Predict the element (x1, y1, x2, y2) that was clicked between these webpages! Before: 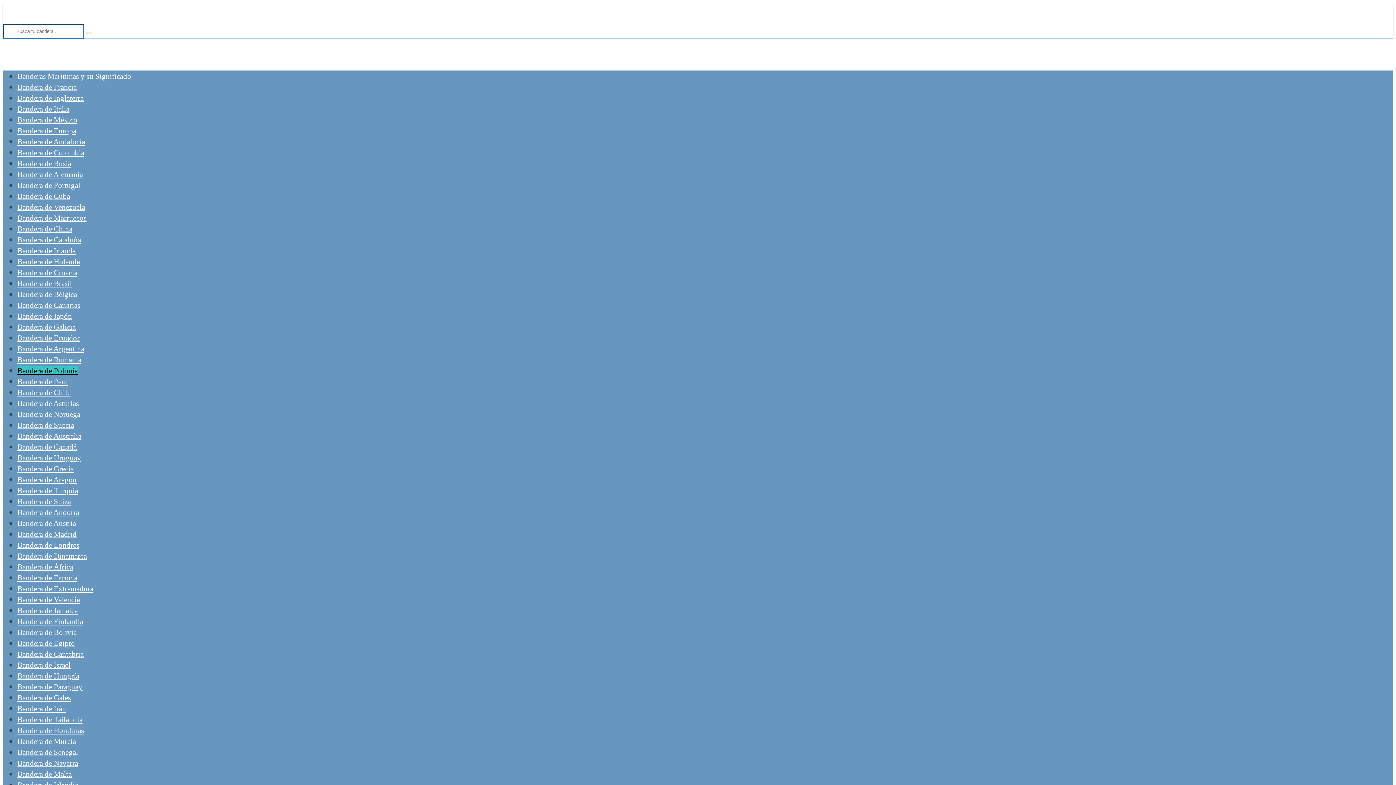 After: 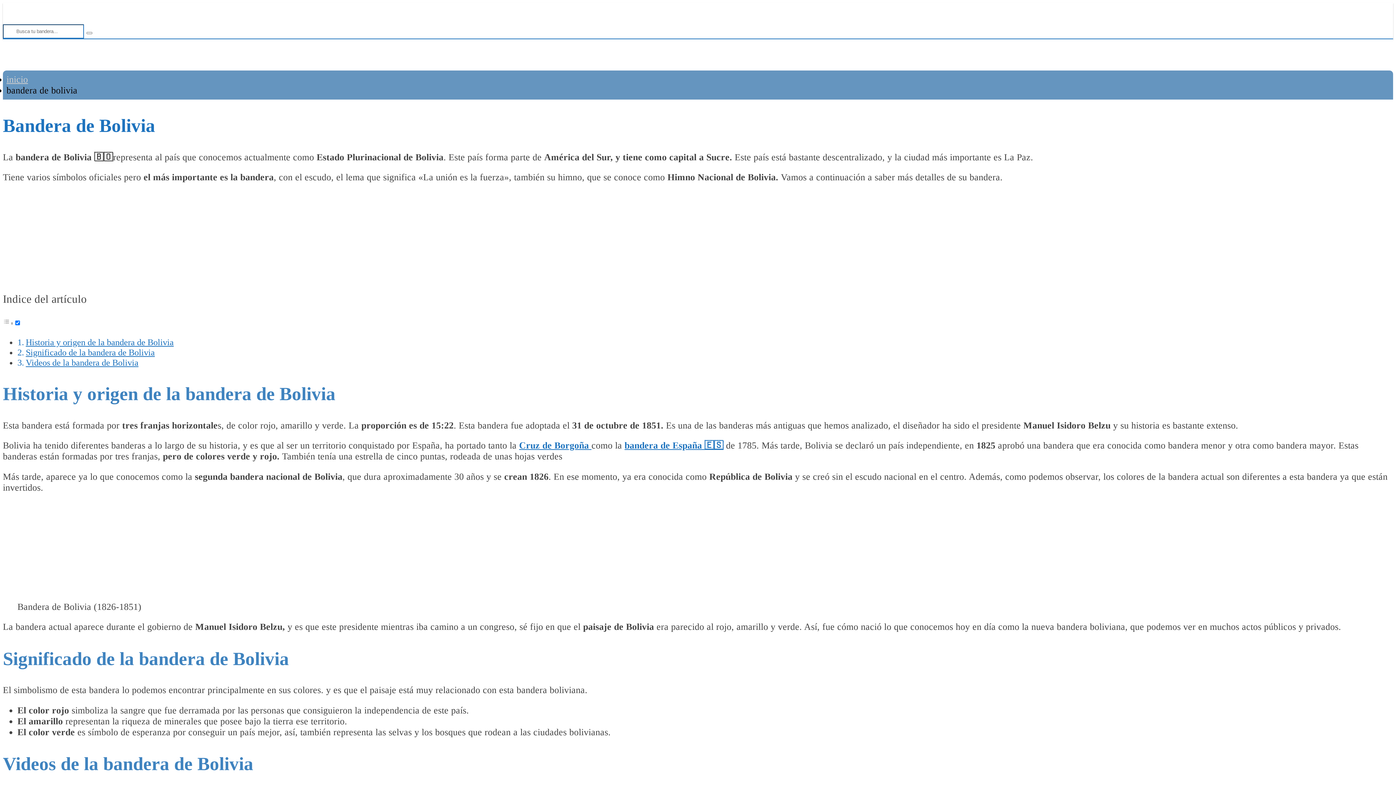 Action: bbox: (17, 628, 76, 636) label: Bandera de Bolivia